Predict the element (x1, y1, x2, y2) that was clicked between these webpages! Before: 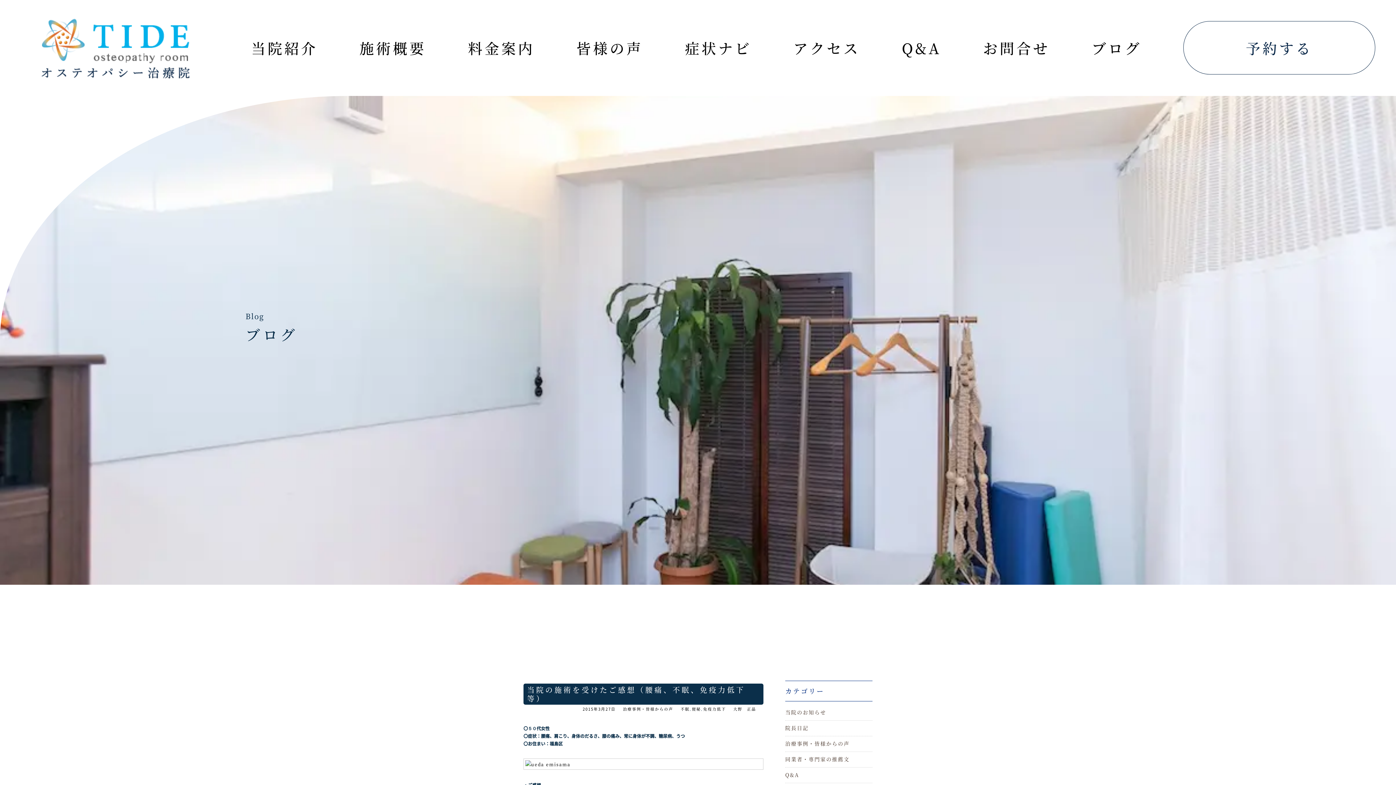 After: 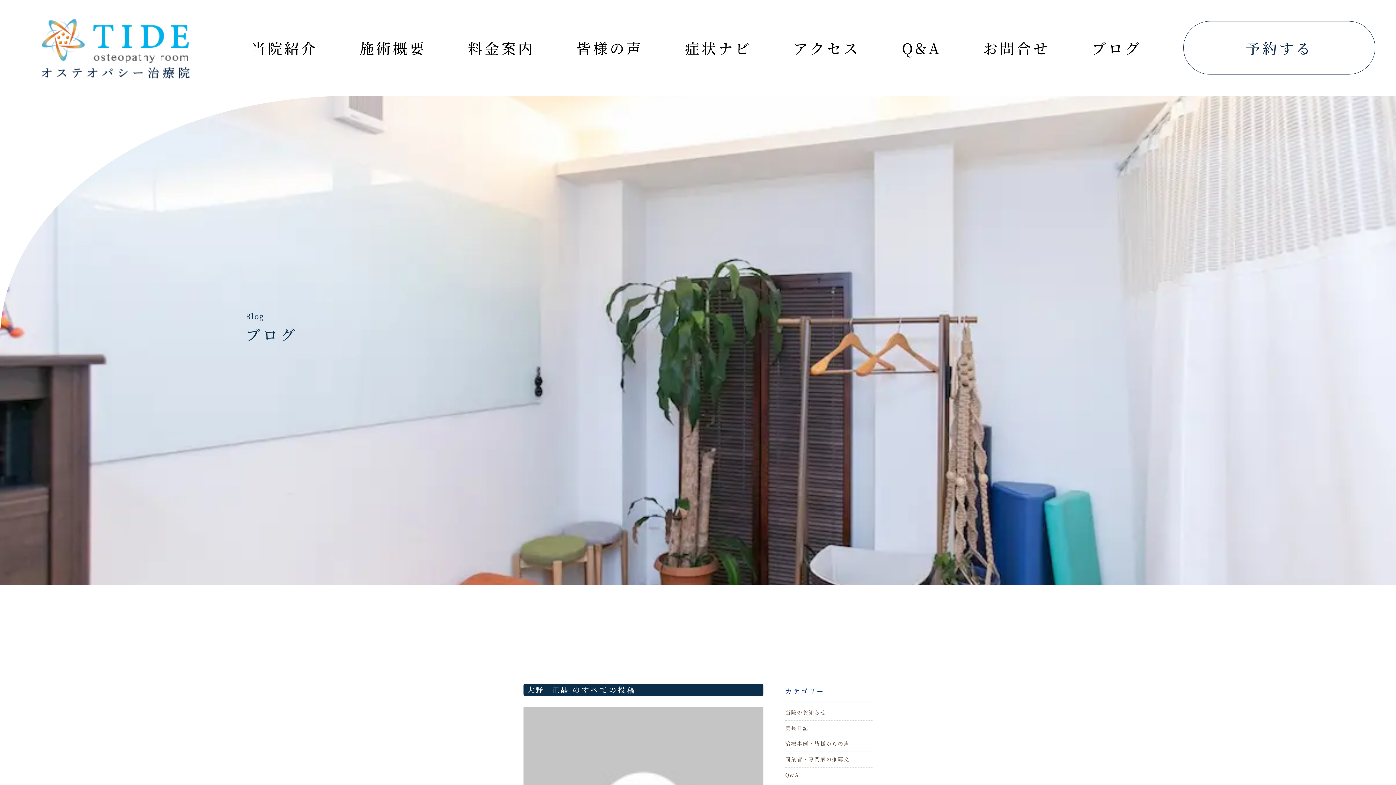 Action: bbox: (733, 706, 756, 712) label: 大野　正晶